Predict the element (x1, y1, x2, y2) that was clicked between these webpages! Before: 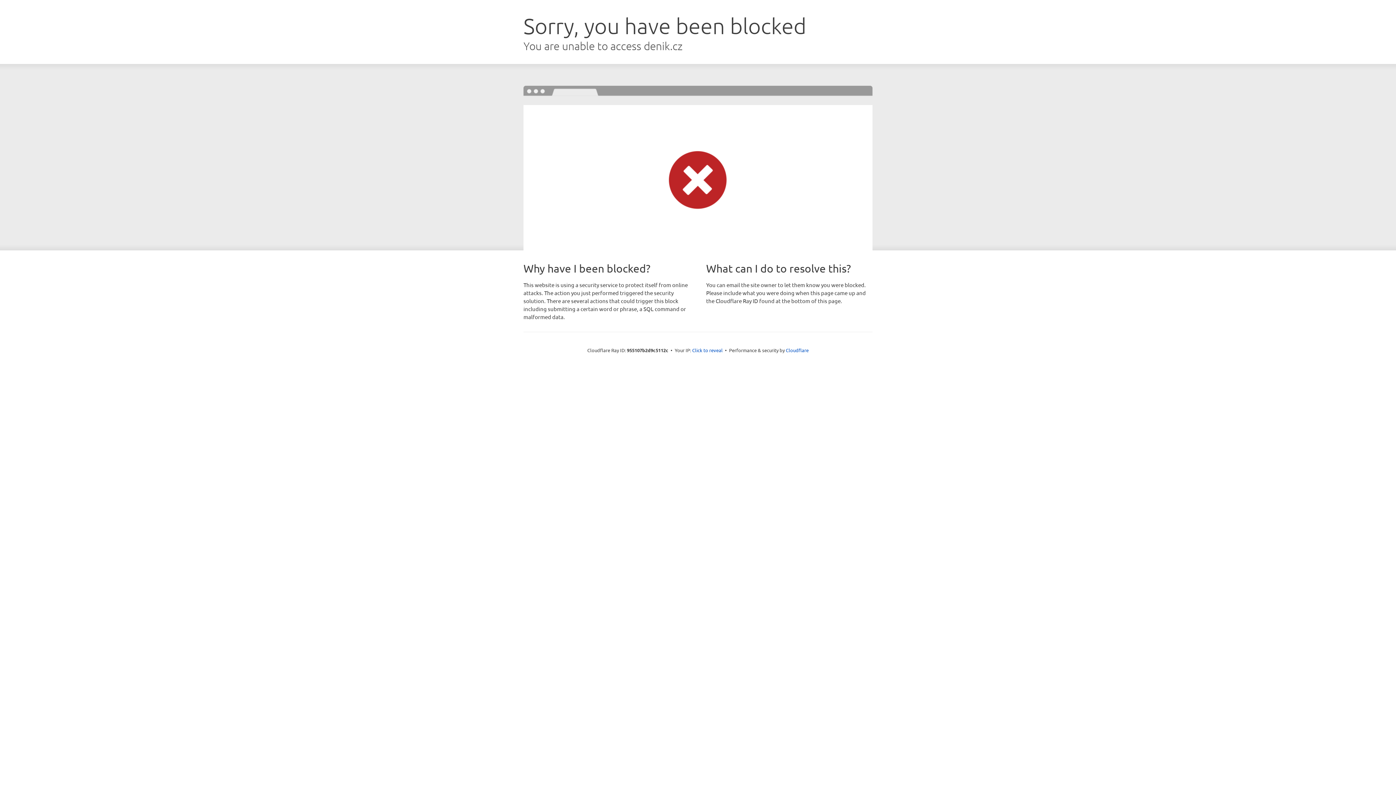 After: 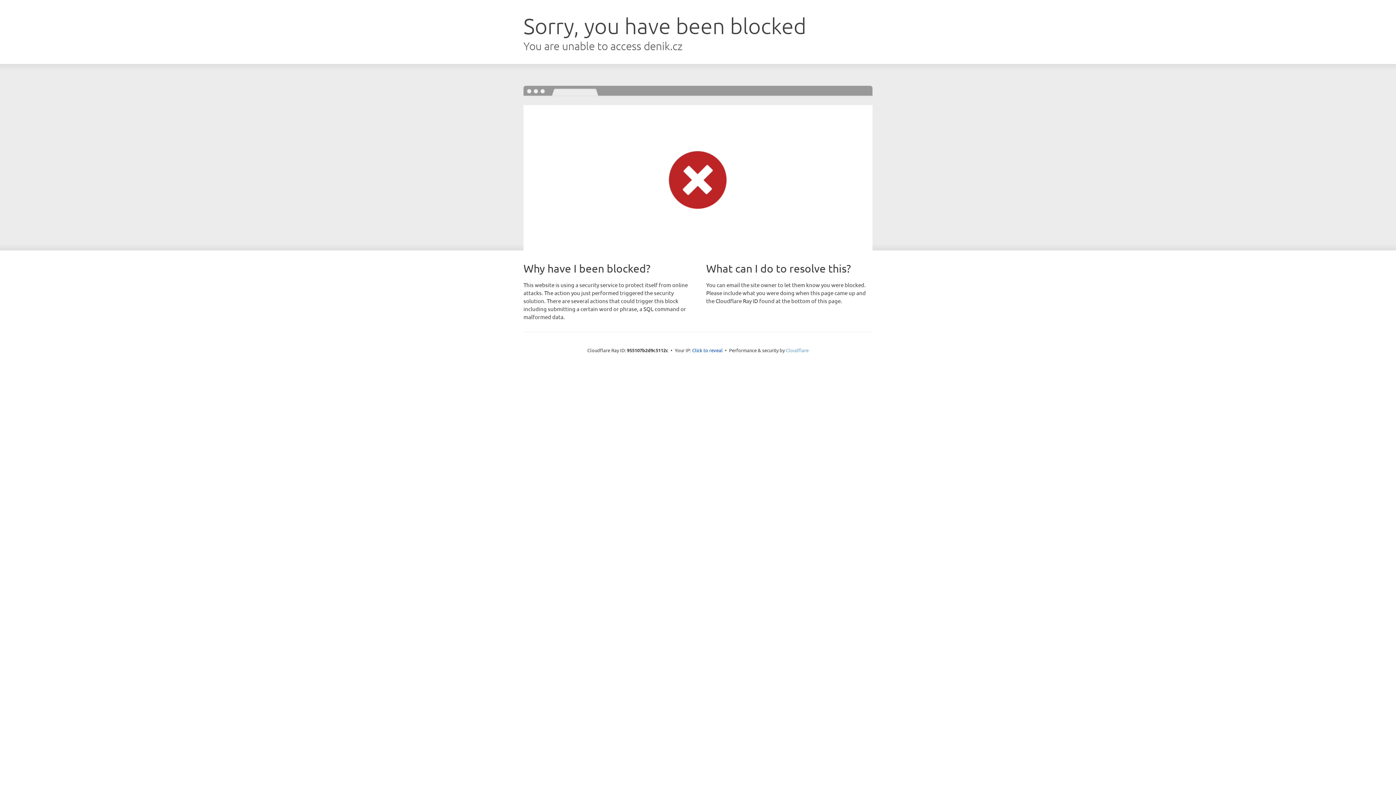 Action: bbox: (786, 347, 808, 353) label: Cloudflare